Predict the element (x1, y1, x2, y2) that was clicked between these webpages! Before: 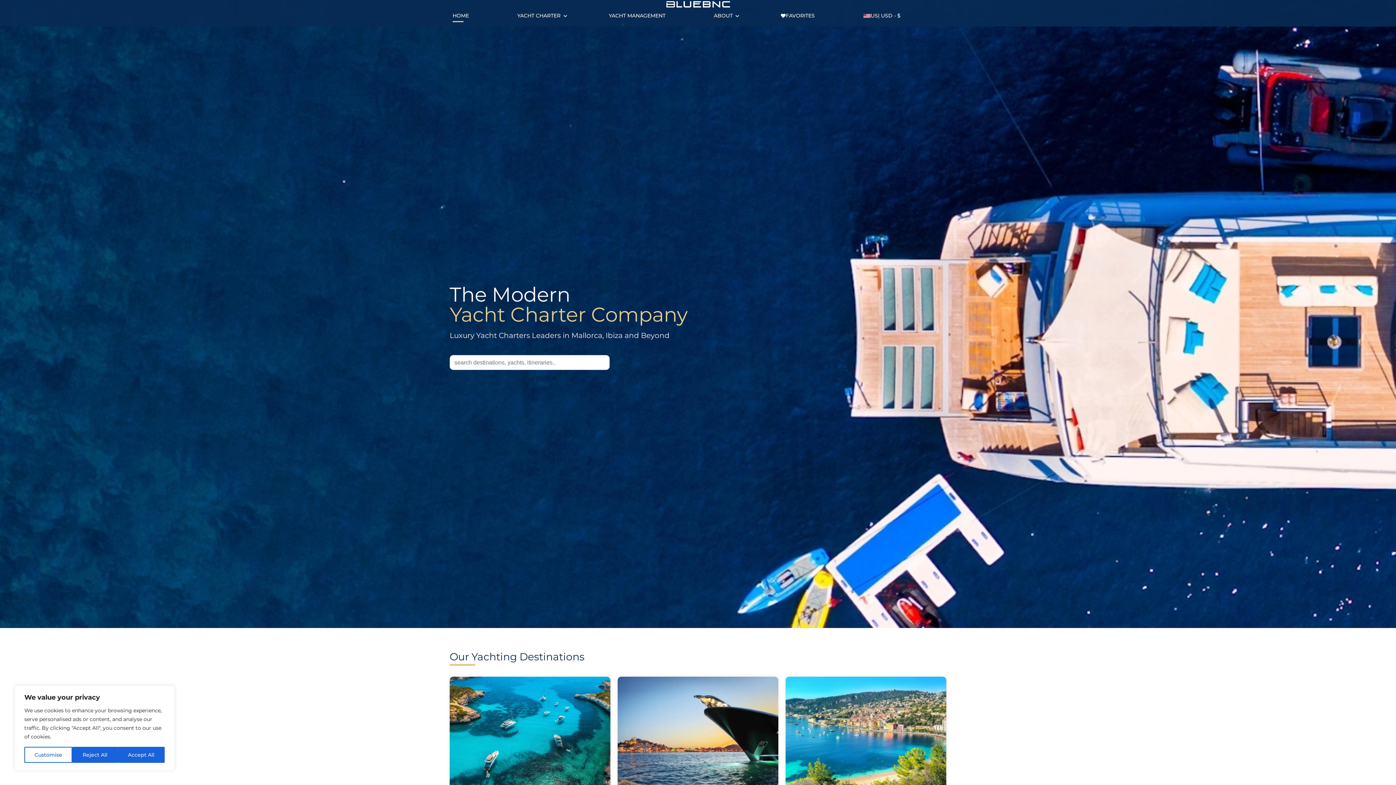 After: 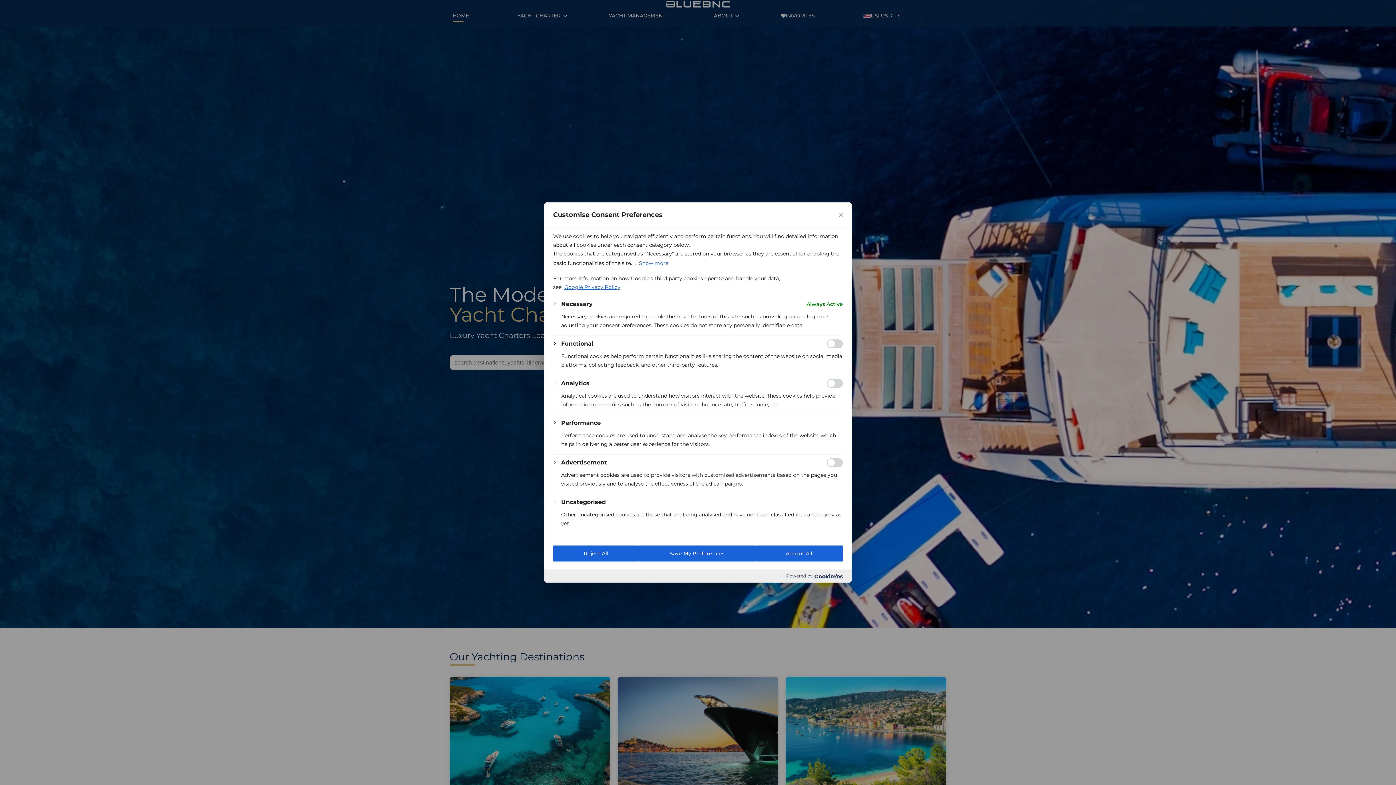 Action: label: Customise bbox: (24, 747, 72, 763)